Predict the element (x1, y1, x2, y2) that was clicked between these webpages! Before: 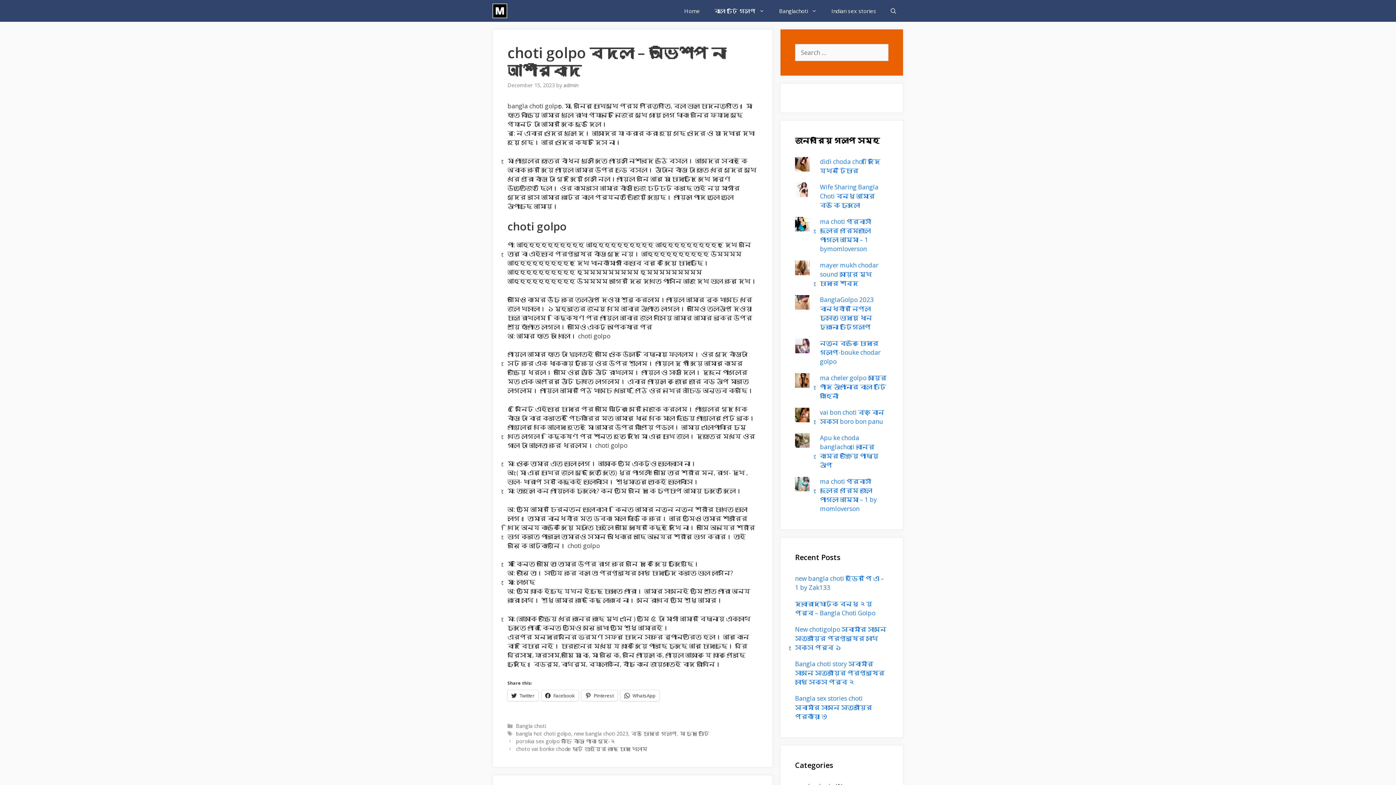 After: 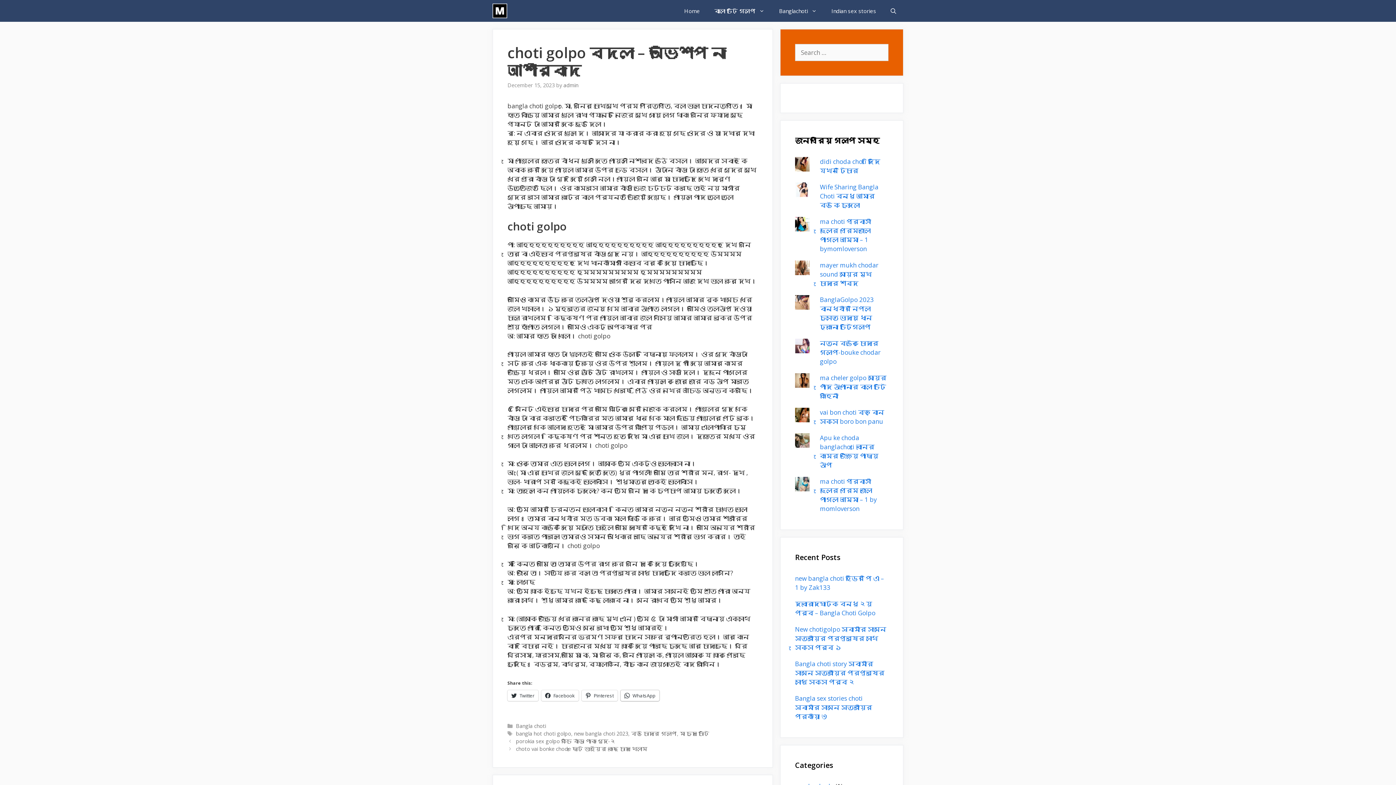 Action: label: WhatsApp bbox: (620, 690, 659, 701)